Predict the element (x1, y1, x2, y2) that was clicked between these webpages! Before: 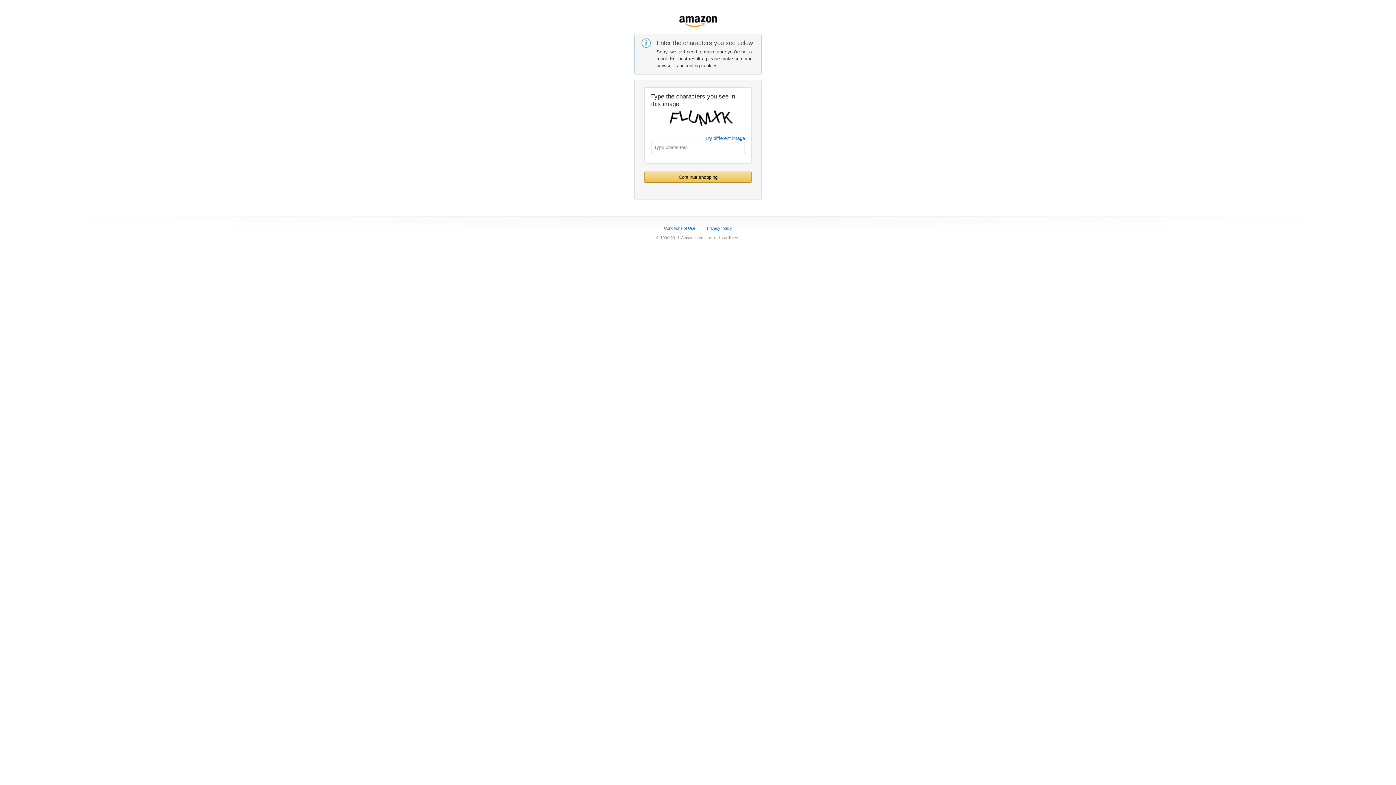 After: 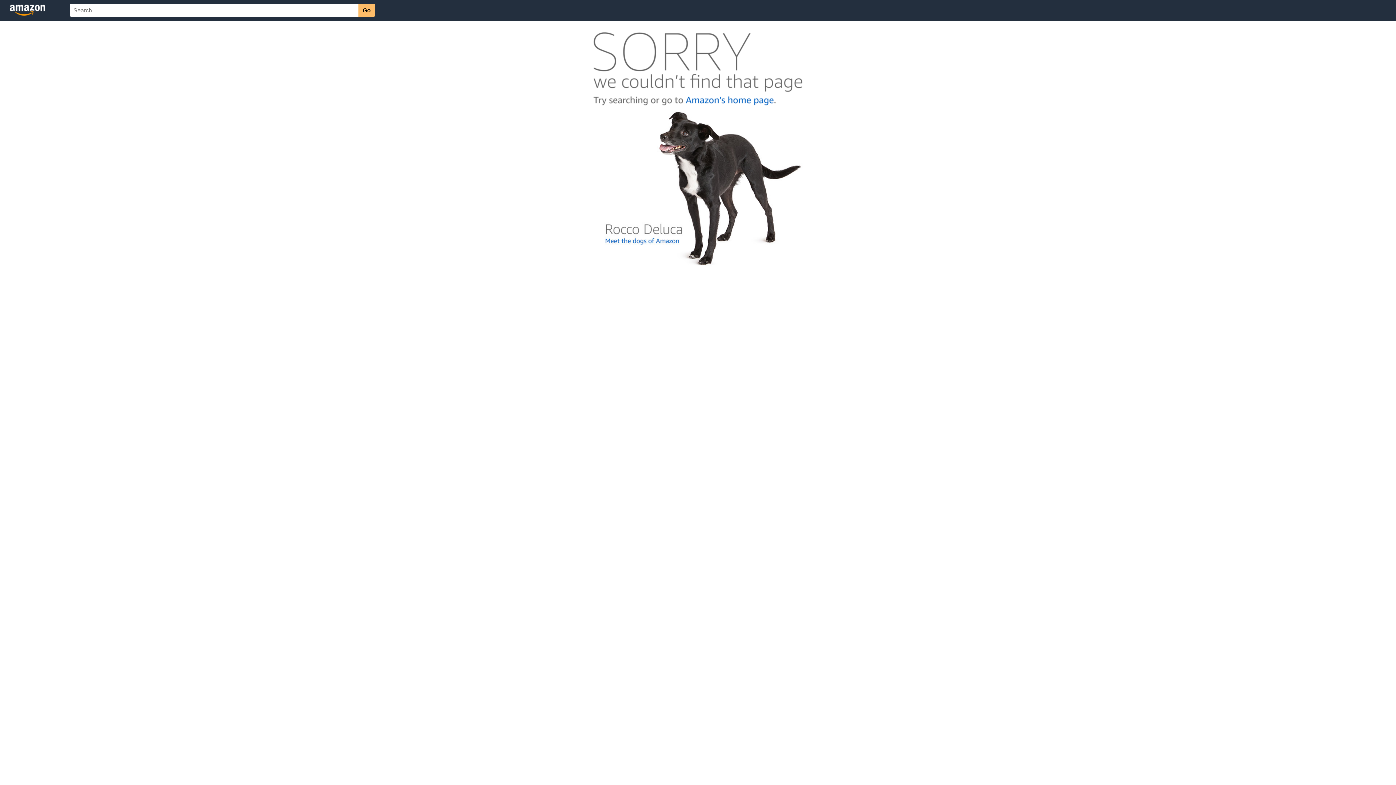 Action: bbox: (664, 226, 695, 230) label: Conditions of Use